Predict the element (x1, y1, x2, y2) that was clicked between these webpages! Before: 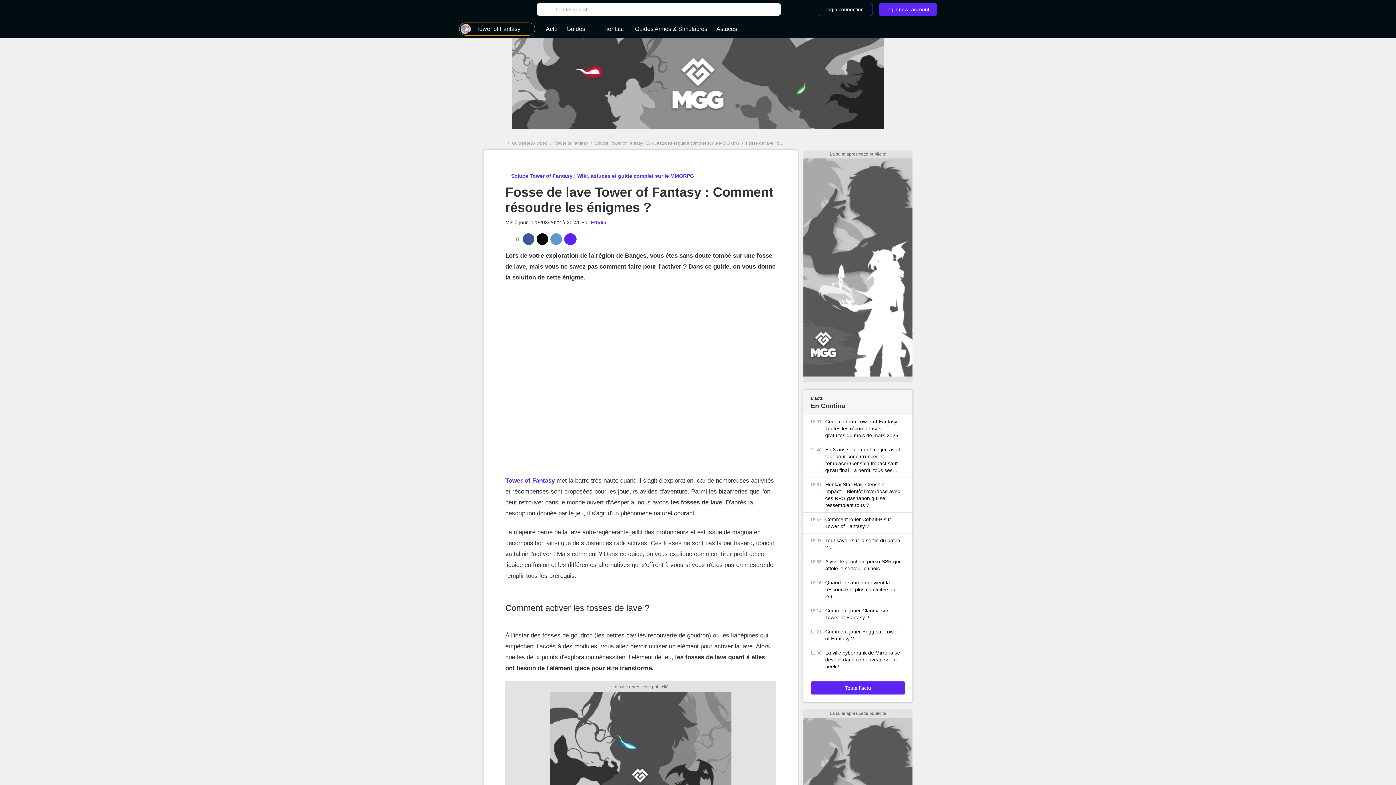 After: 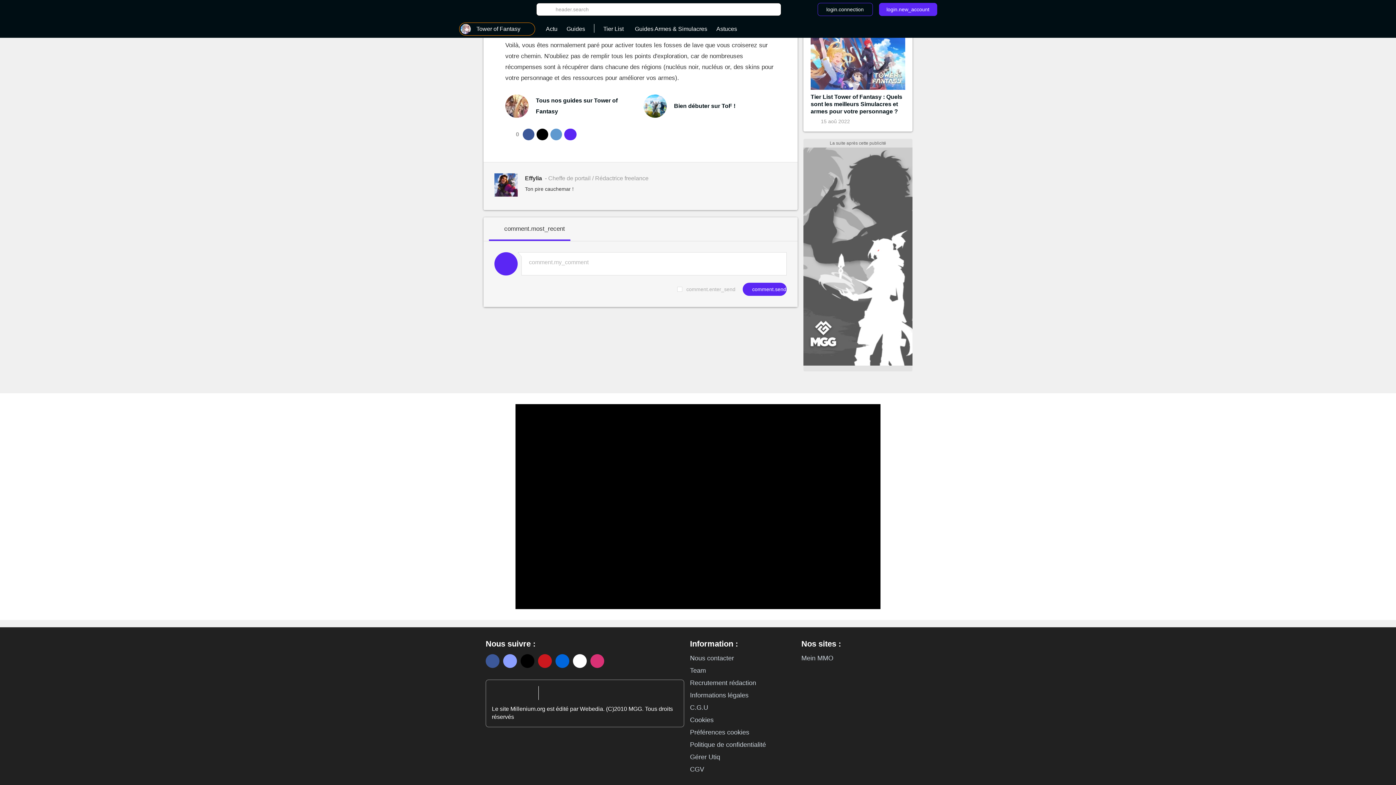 Action: bbox: (564, 233, 576, 245)